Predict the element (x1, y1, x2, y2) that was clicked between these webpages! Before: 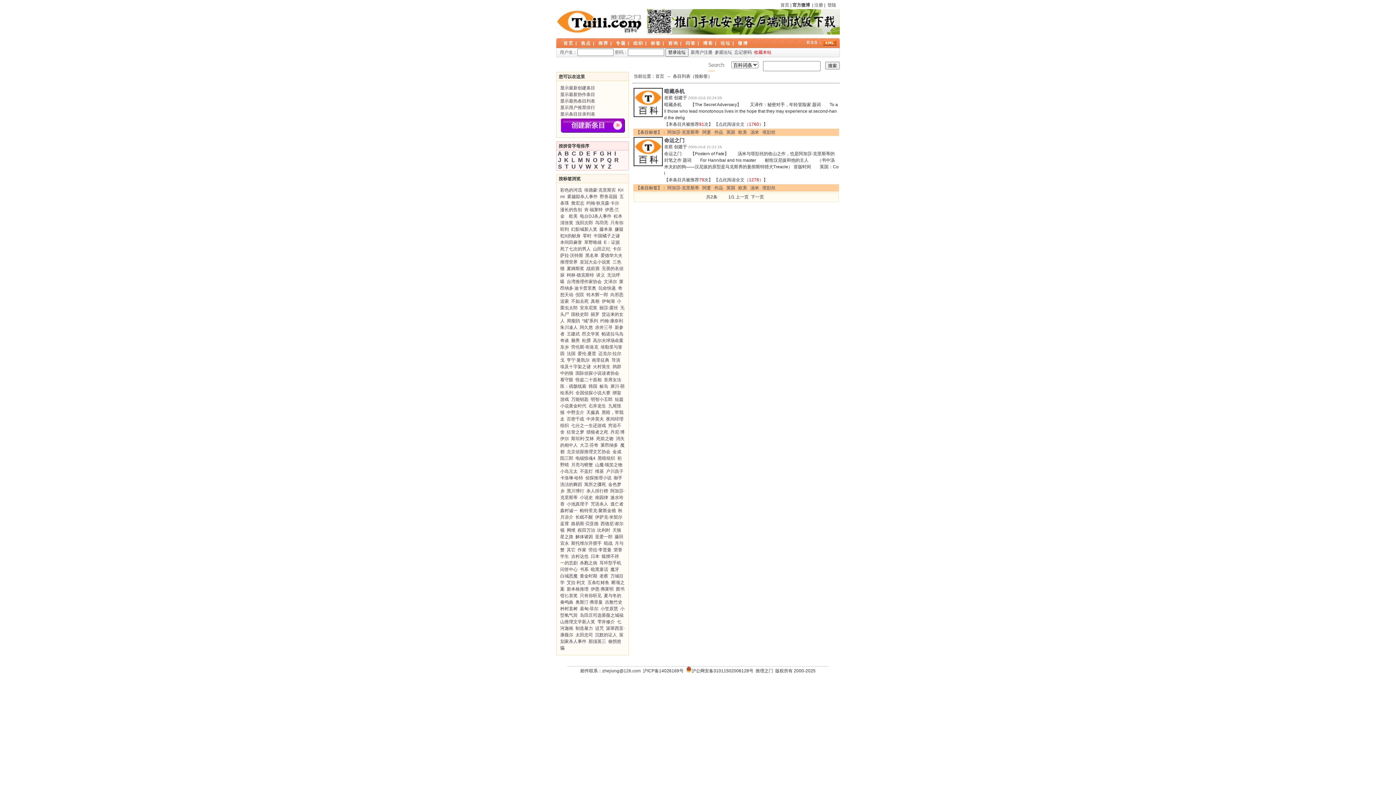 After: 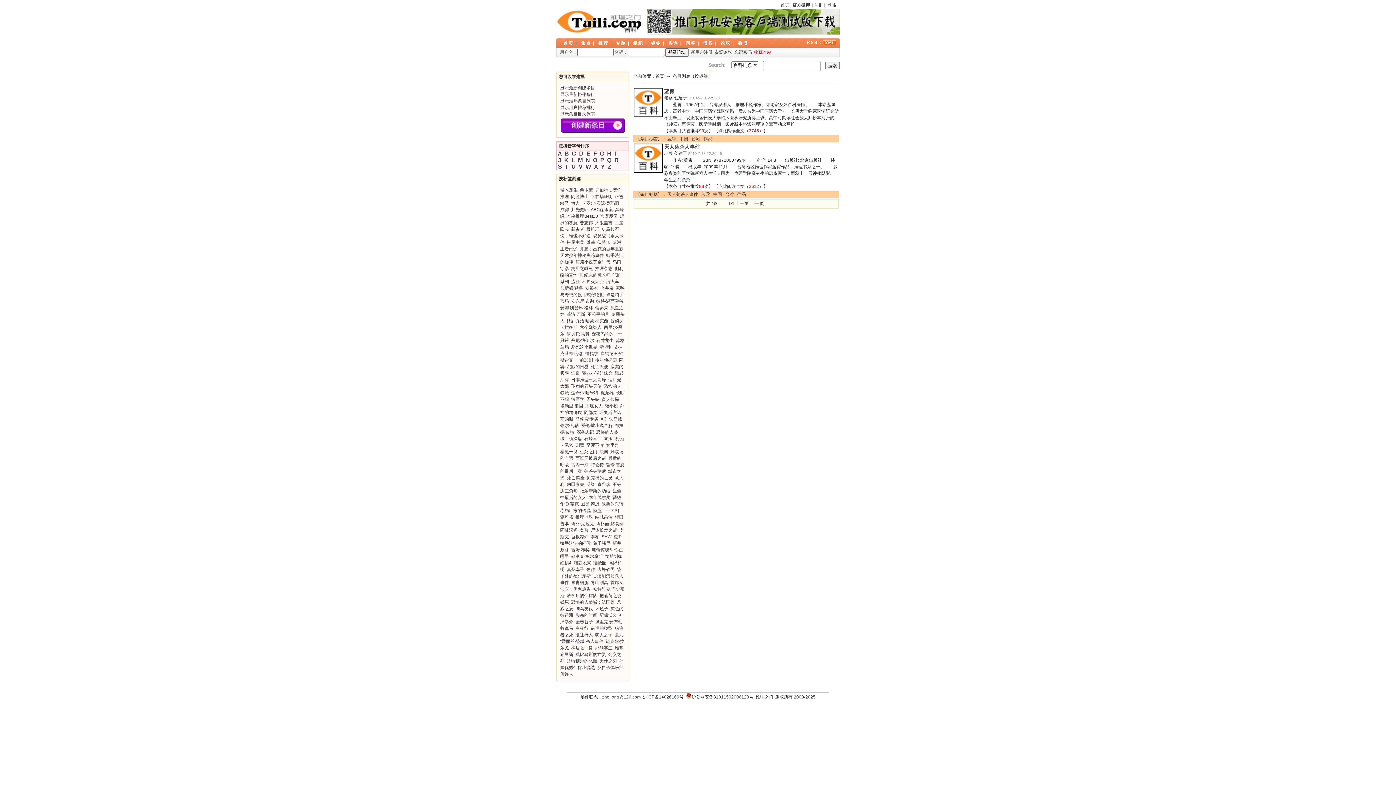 Action: bbox: (560, 521, 569, 526) label: 蓝霄